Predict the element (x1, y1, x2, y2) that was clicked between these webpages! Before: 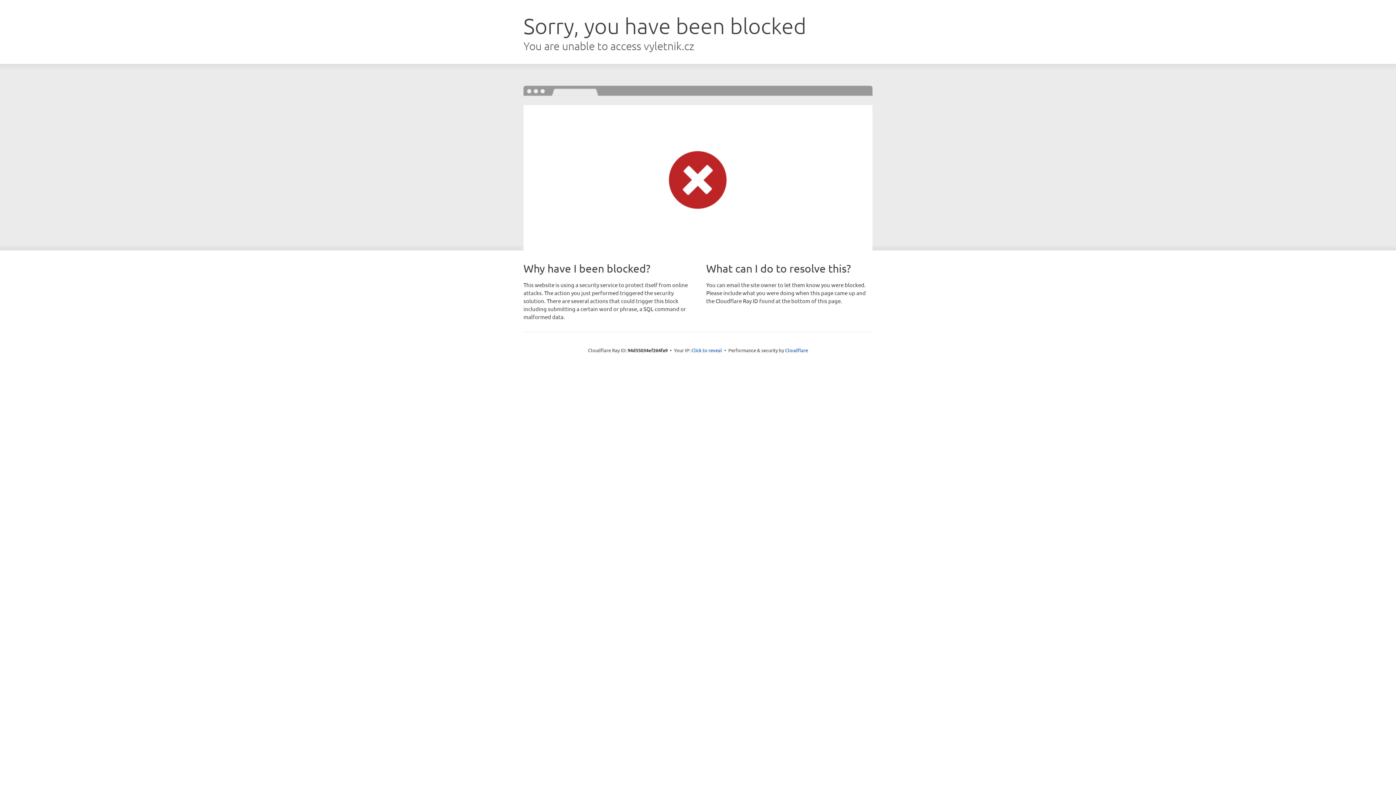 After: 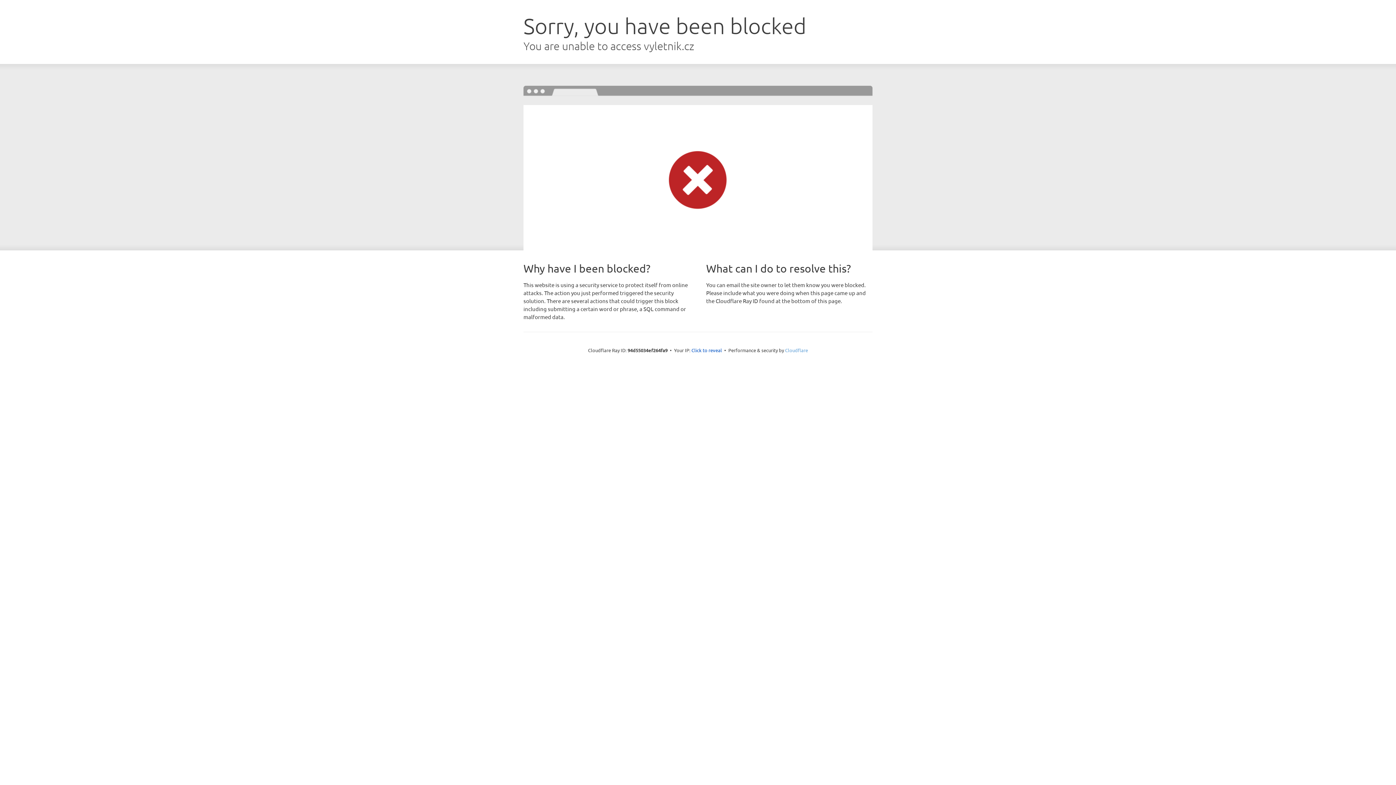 Action: bbox: (785, 347, 808, 353) label: Cloudflare